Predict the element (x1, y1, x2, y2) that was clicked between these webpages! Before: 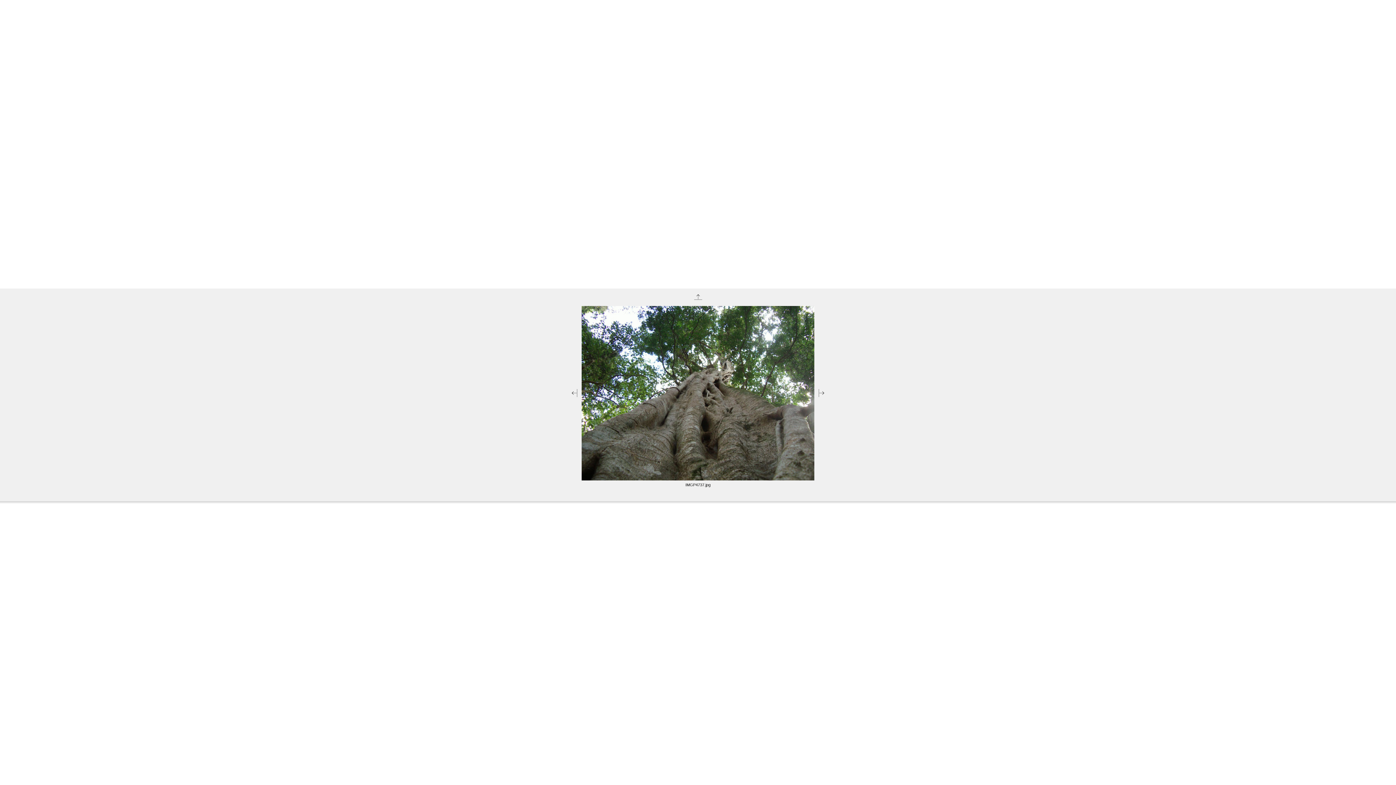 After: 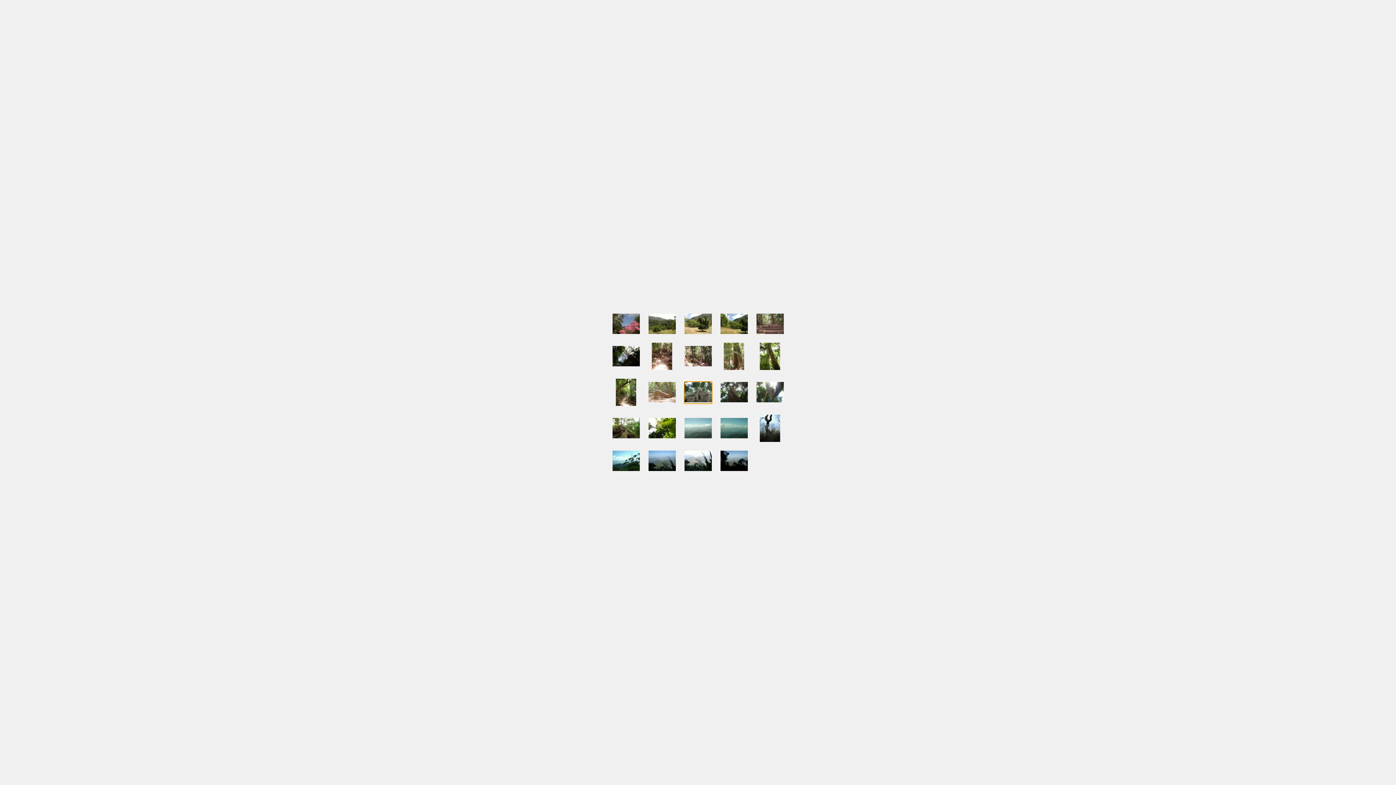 Action: bbox: (581, 475, 814, 481)